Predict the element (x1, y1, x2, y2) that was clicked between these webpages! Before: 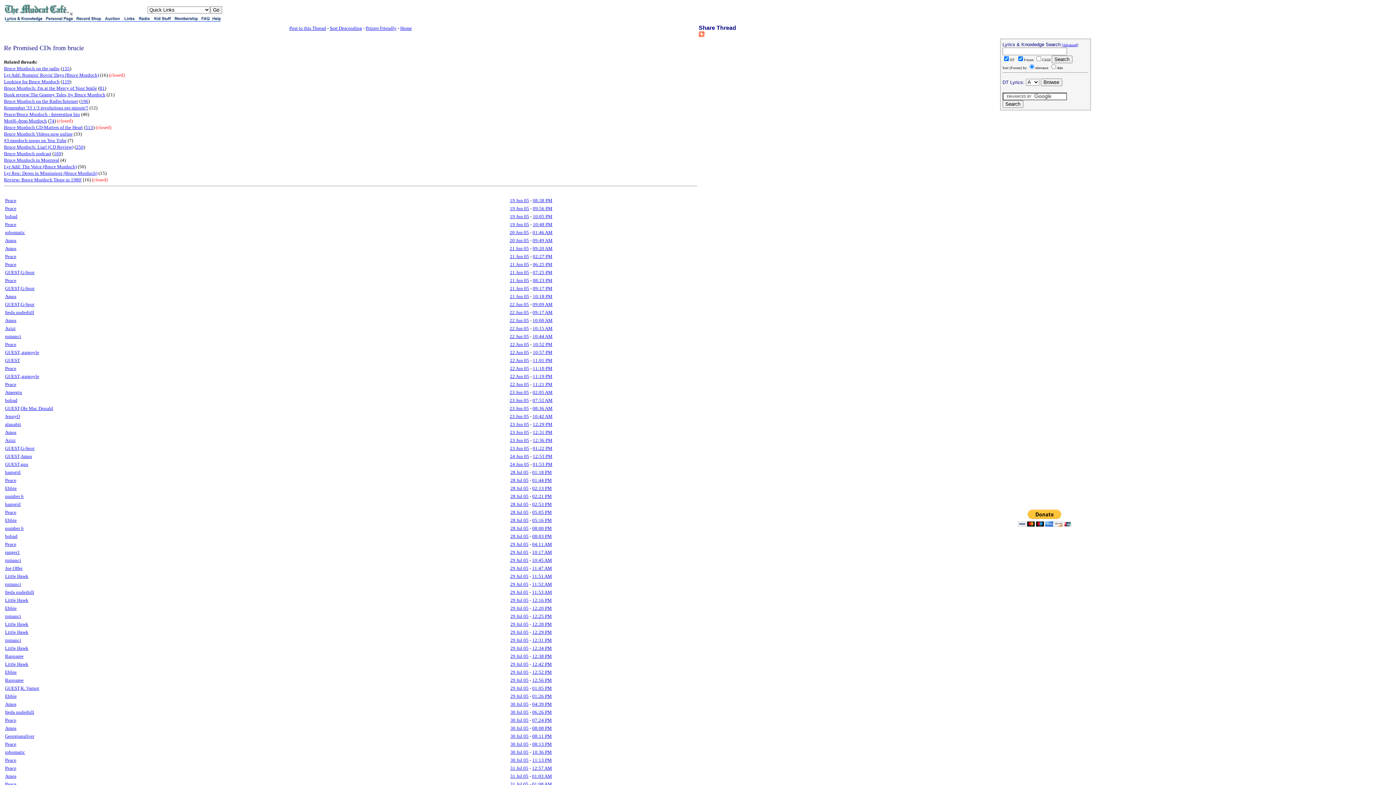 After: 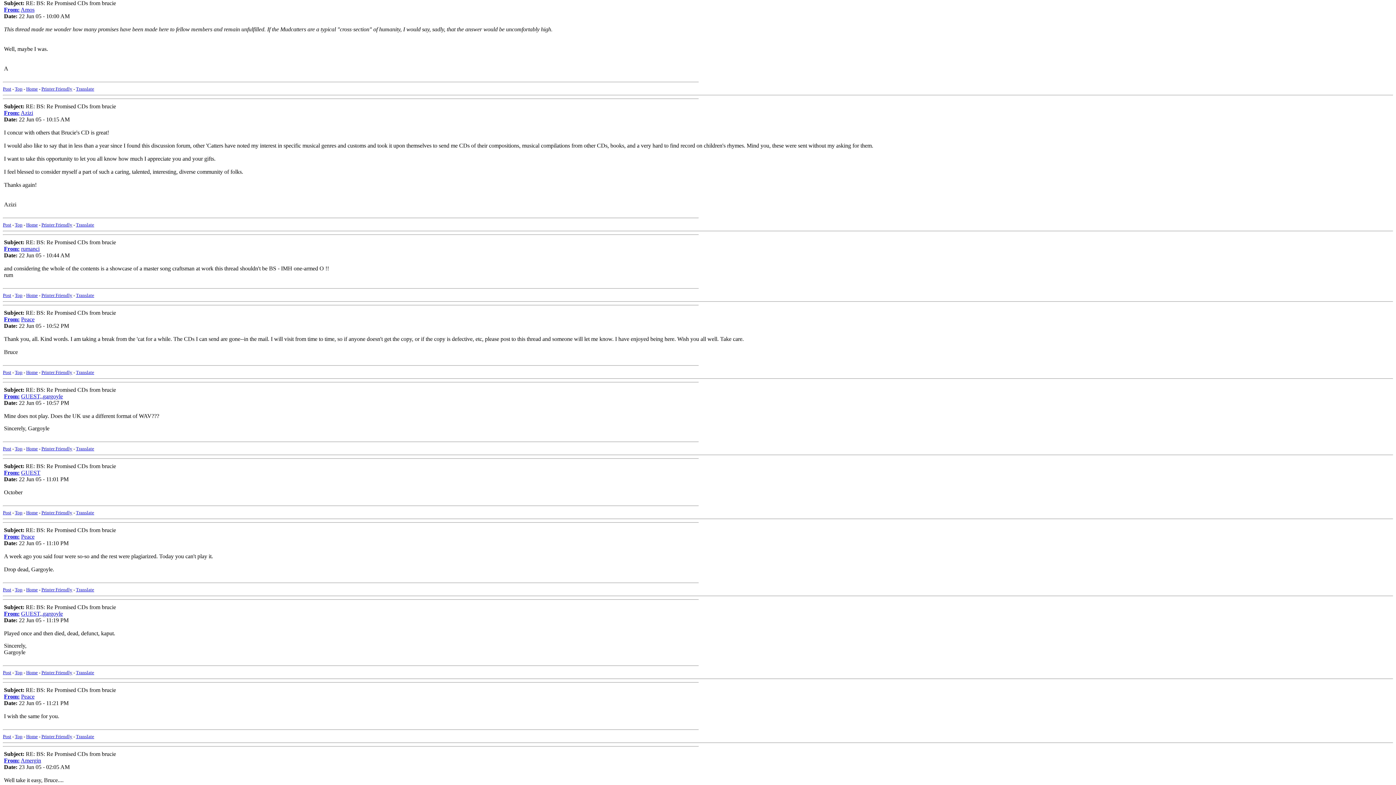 Action: label: Amos bbox: (5, 317, 16, 323)